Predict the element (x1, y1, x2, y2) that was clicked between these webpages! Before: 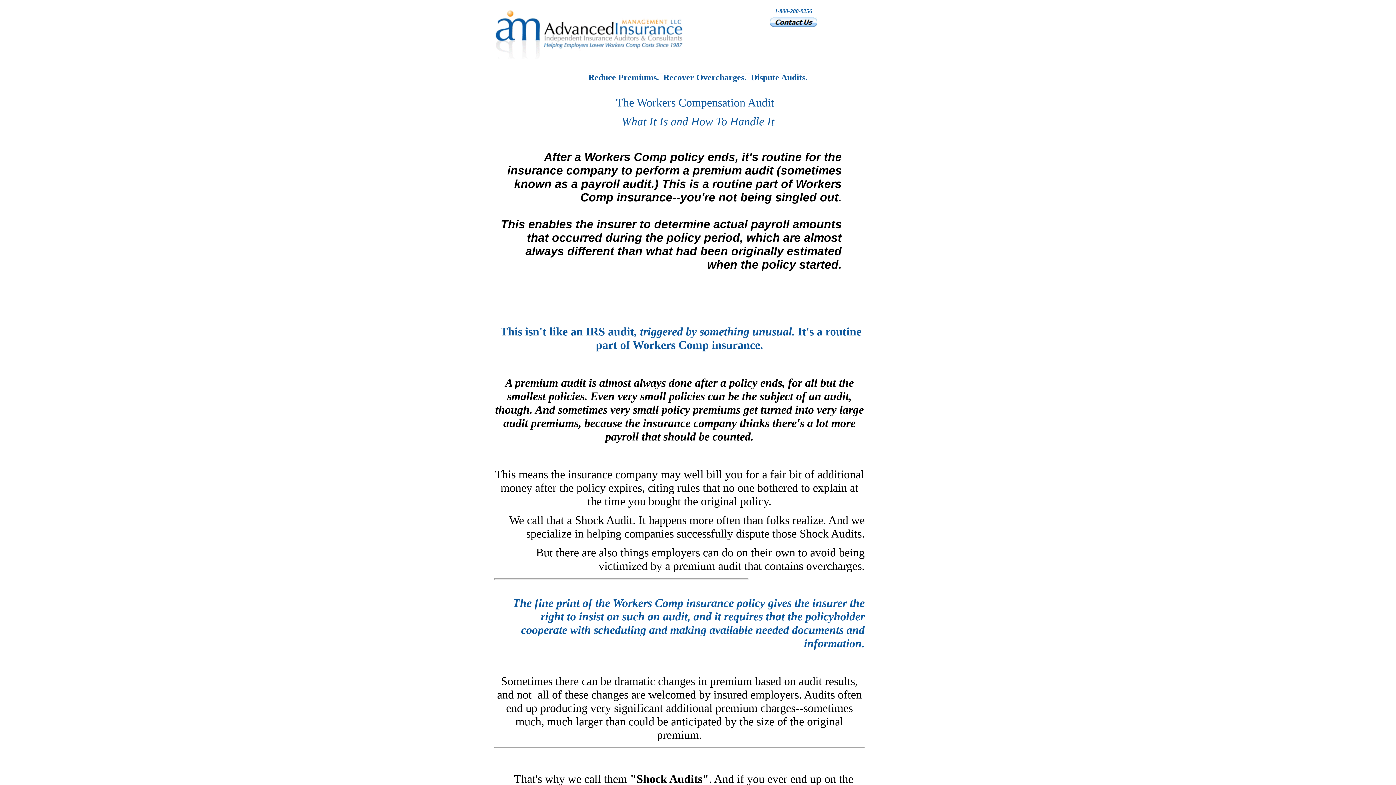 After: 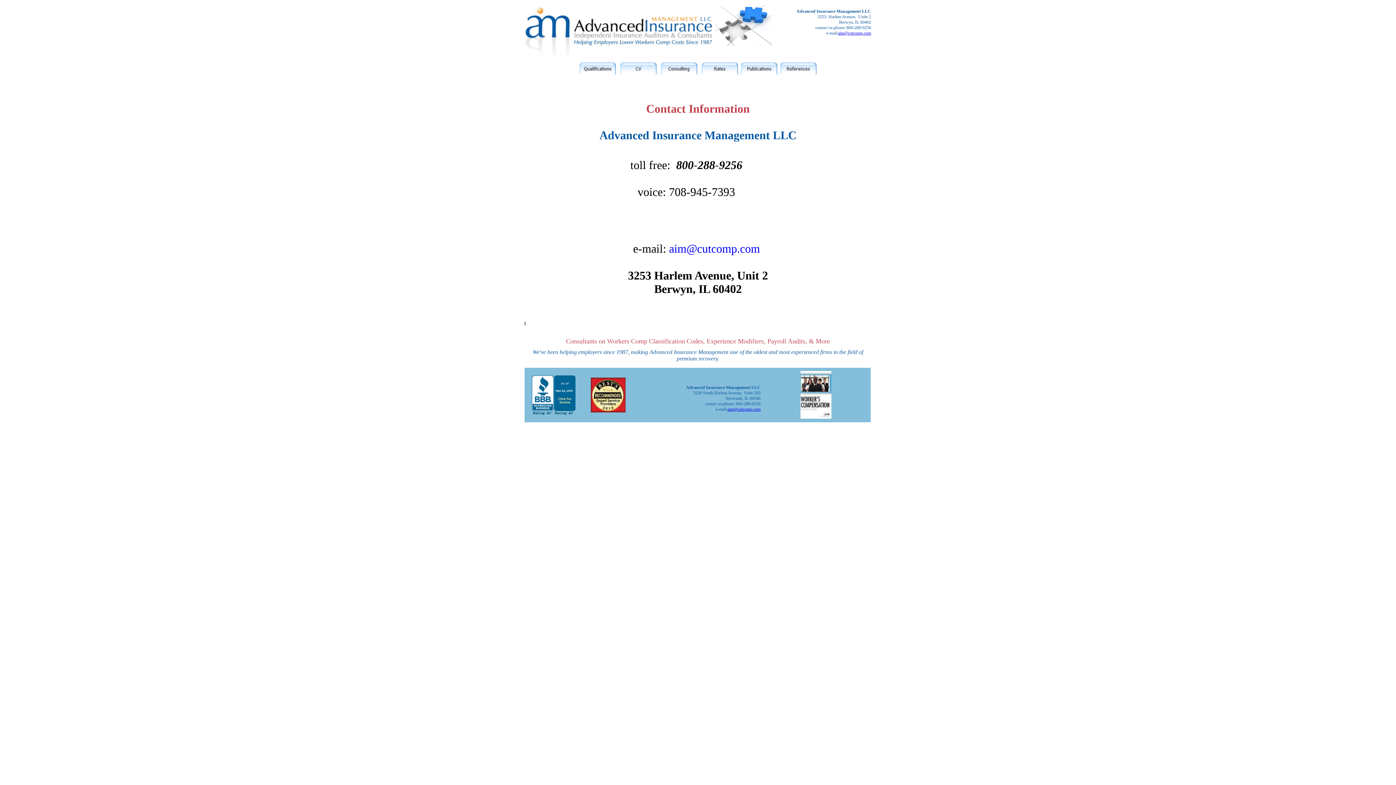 Action: bbox: (769, 19, 817, 24)